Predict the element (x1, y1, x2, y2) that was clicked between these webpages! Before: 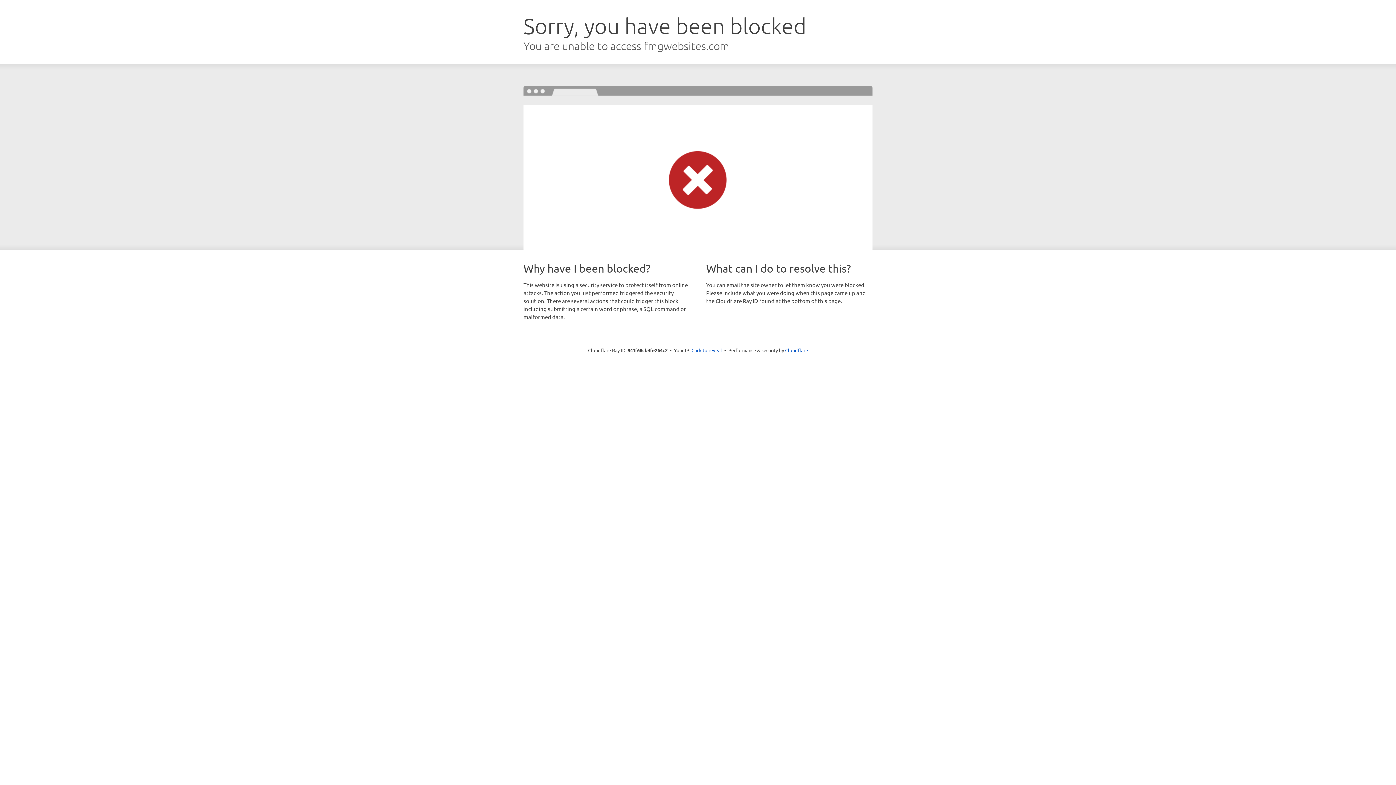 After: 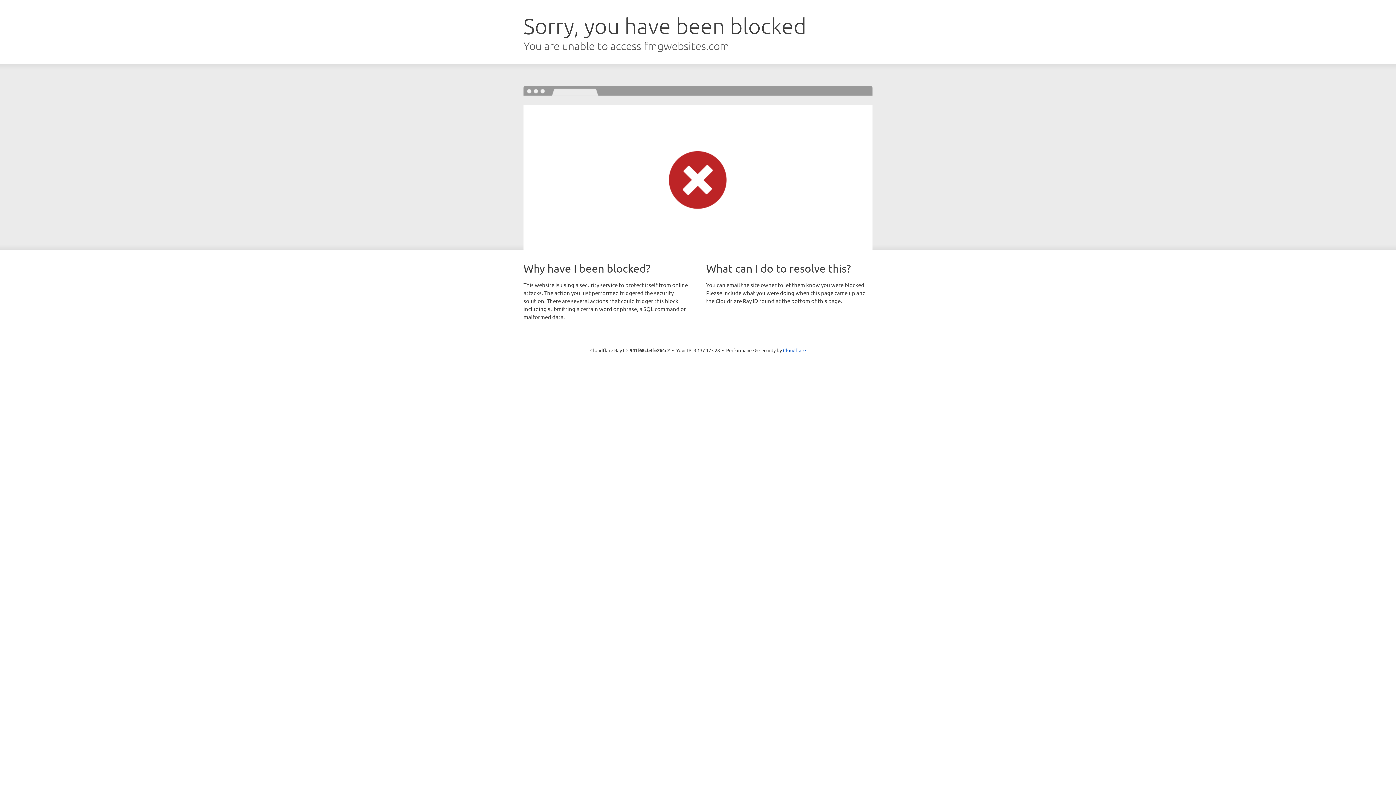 Action: bbox: (691, 346, 722, 353) label: Click to reveal